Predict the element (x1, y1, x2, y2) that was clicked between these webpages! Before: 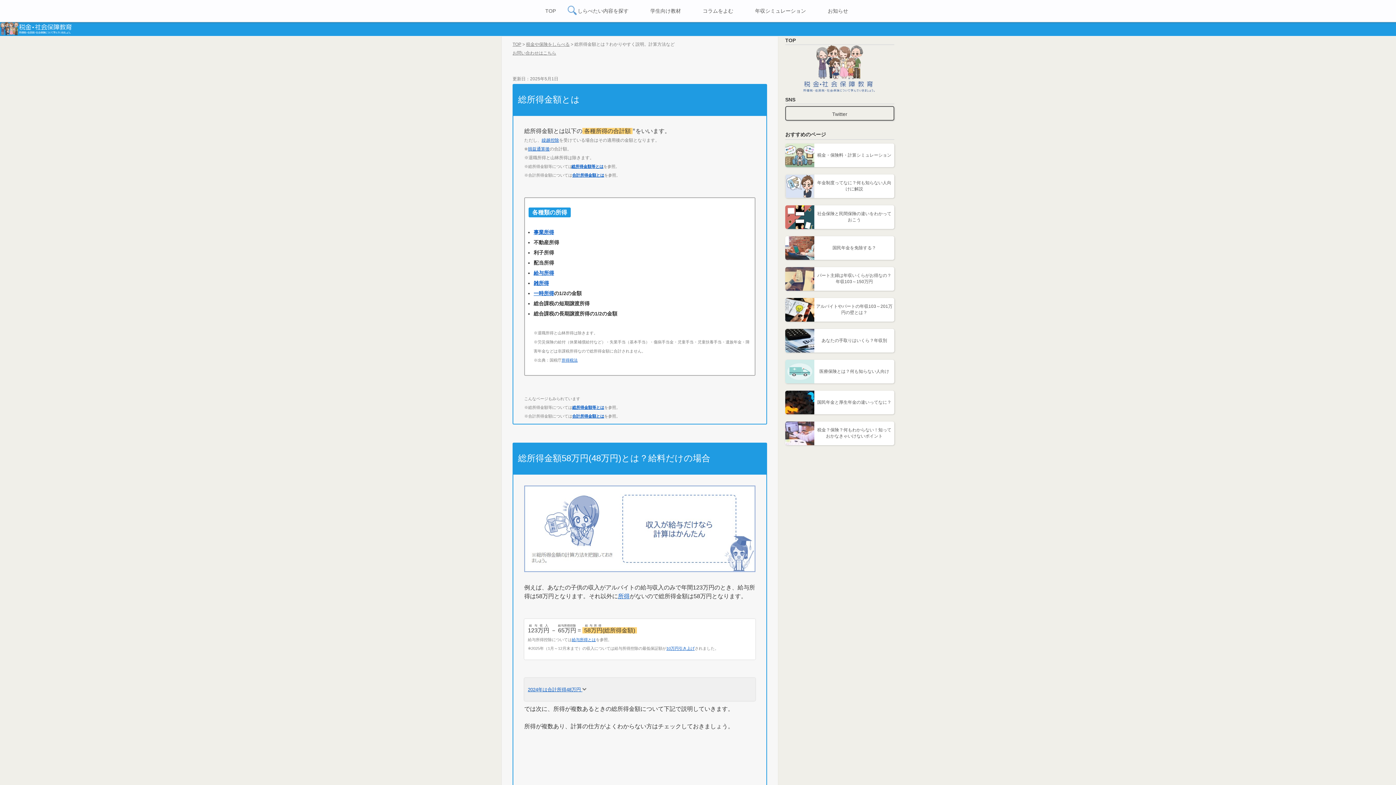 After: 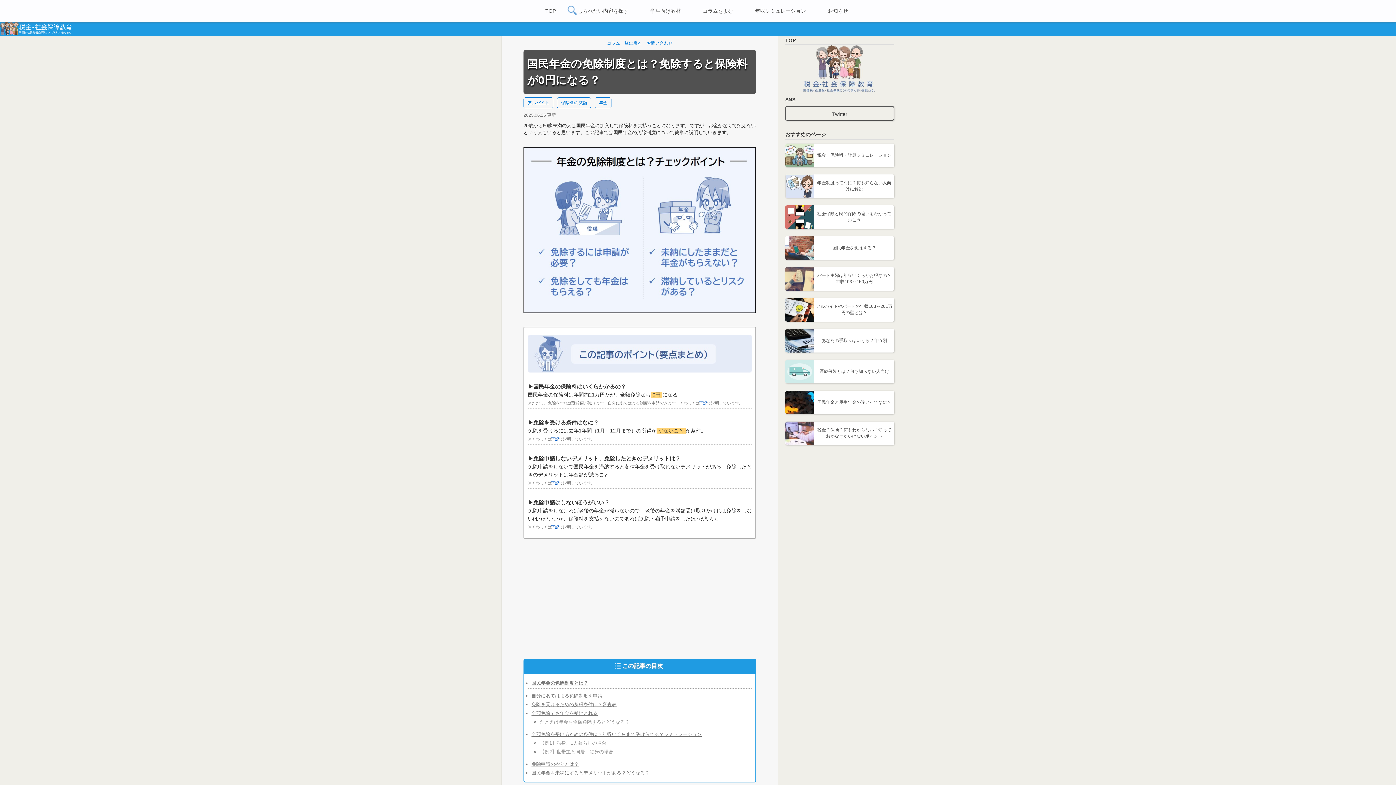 Action: bbox: (785, 236, 894, 260) label: 	国民年金を免除する？